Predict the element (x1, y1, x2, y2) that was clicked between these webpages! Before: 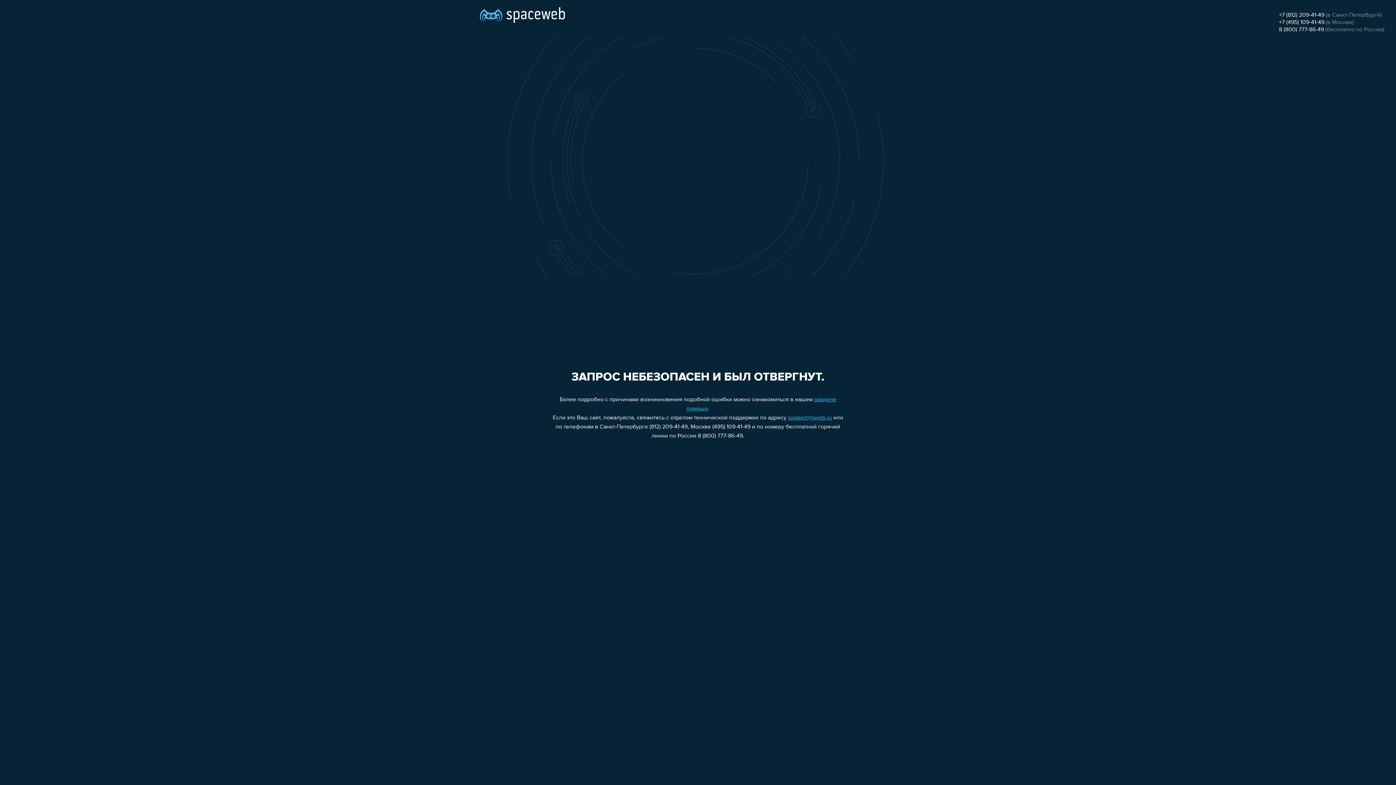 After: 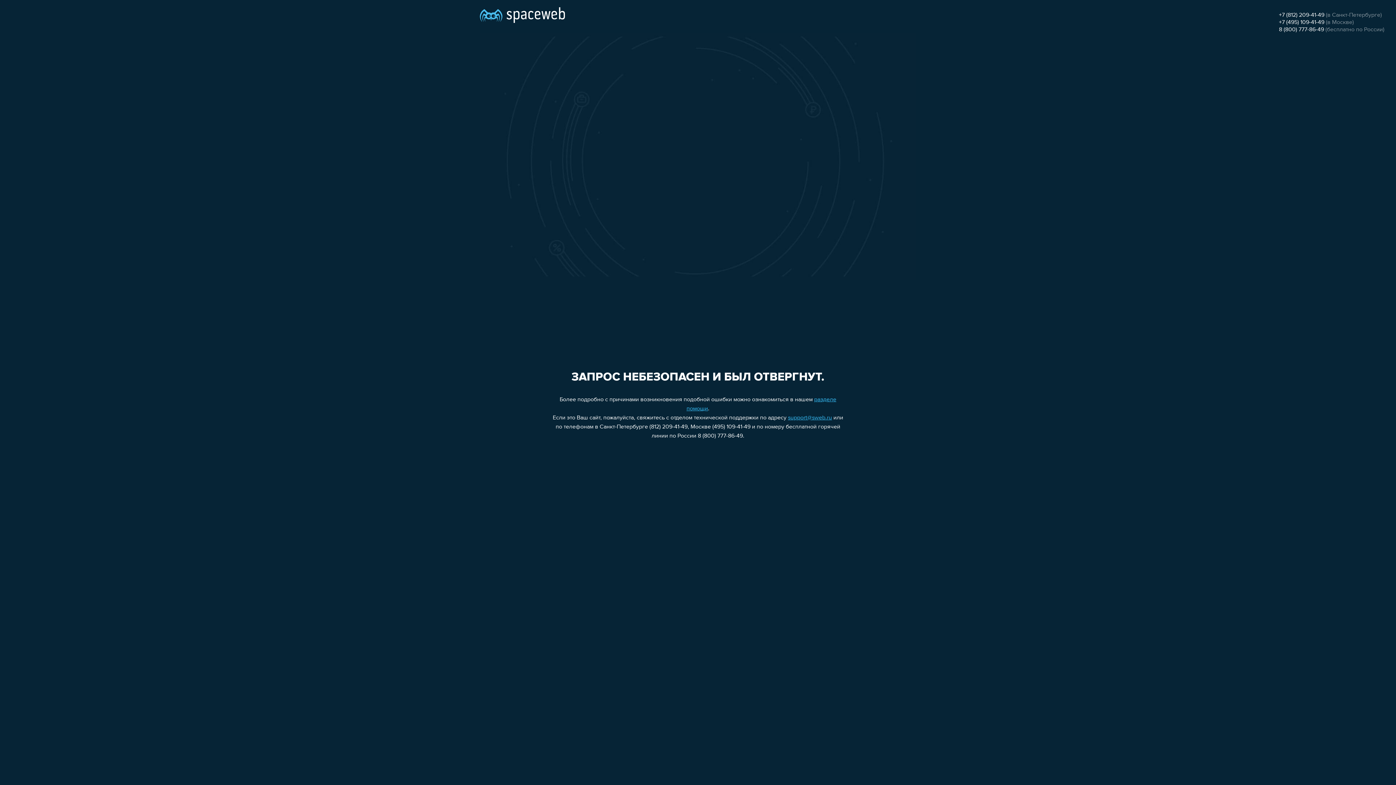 Action: label: support@sweb.ru bbox: (788, 415, 832, 421)